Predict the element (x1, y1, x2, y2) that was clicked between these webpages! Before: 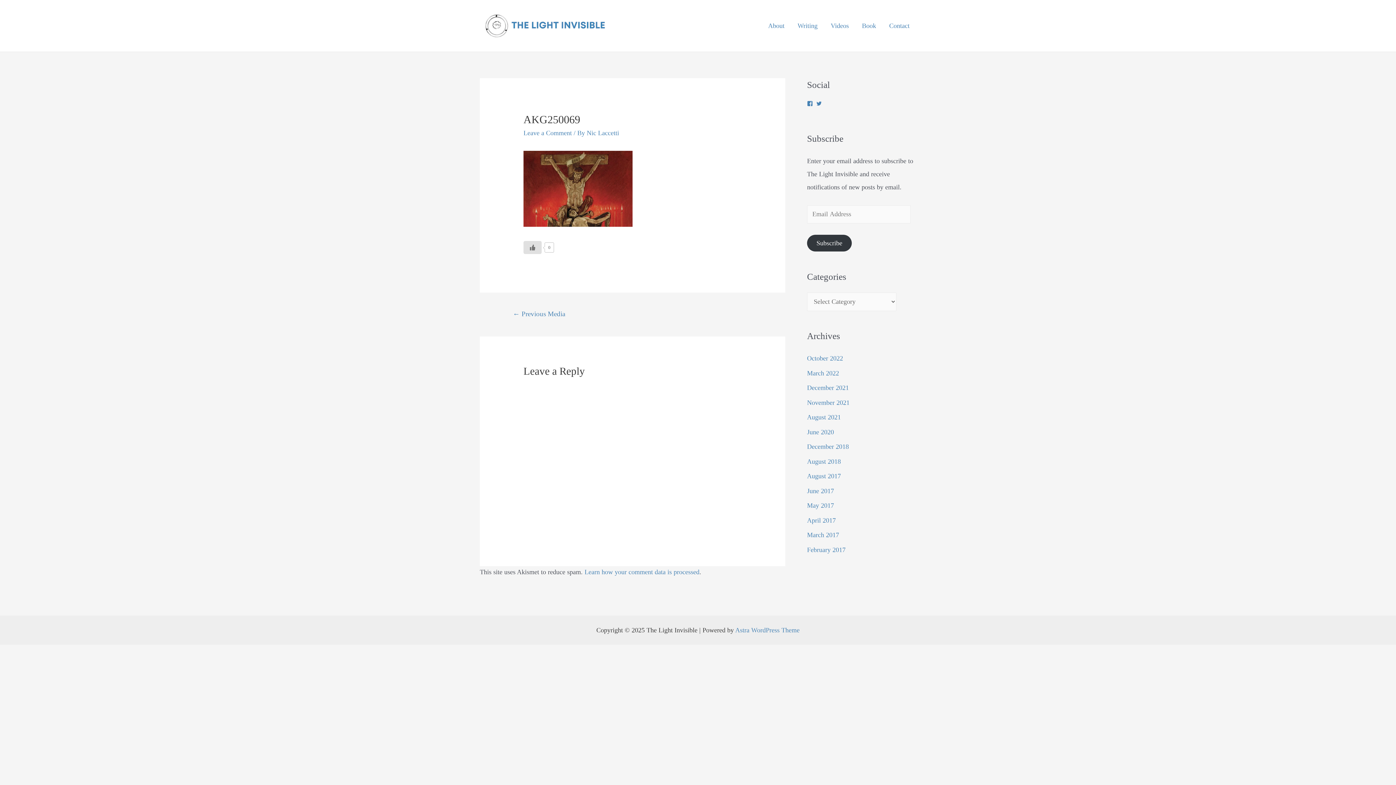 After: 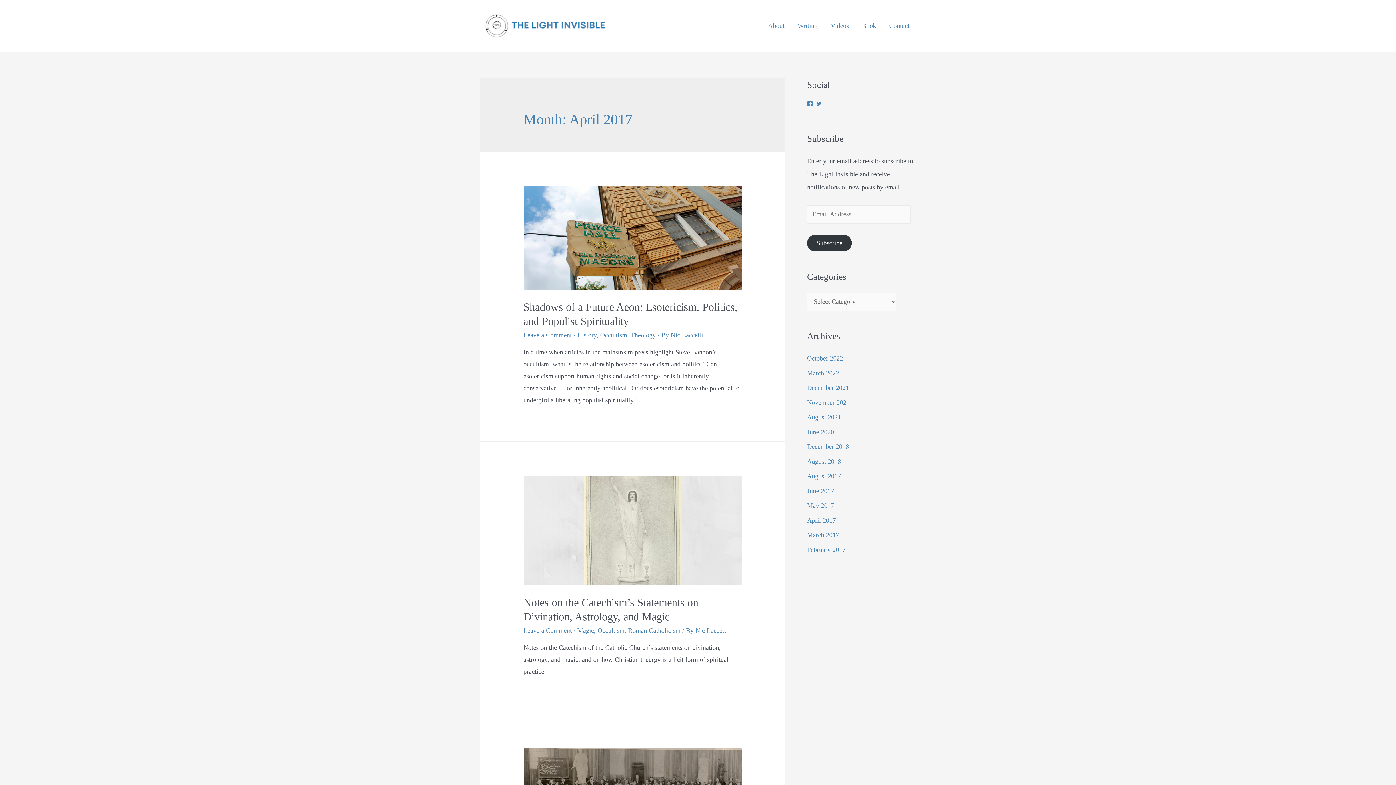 Action: bbox: (807, 516, 836, 524) label: April 2017